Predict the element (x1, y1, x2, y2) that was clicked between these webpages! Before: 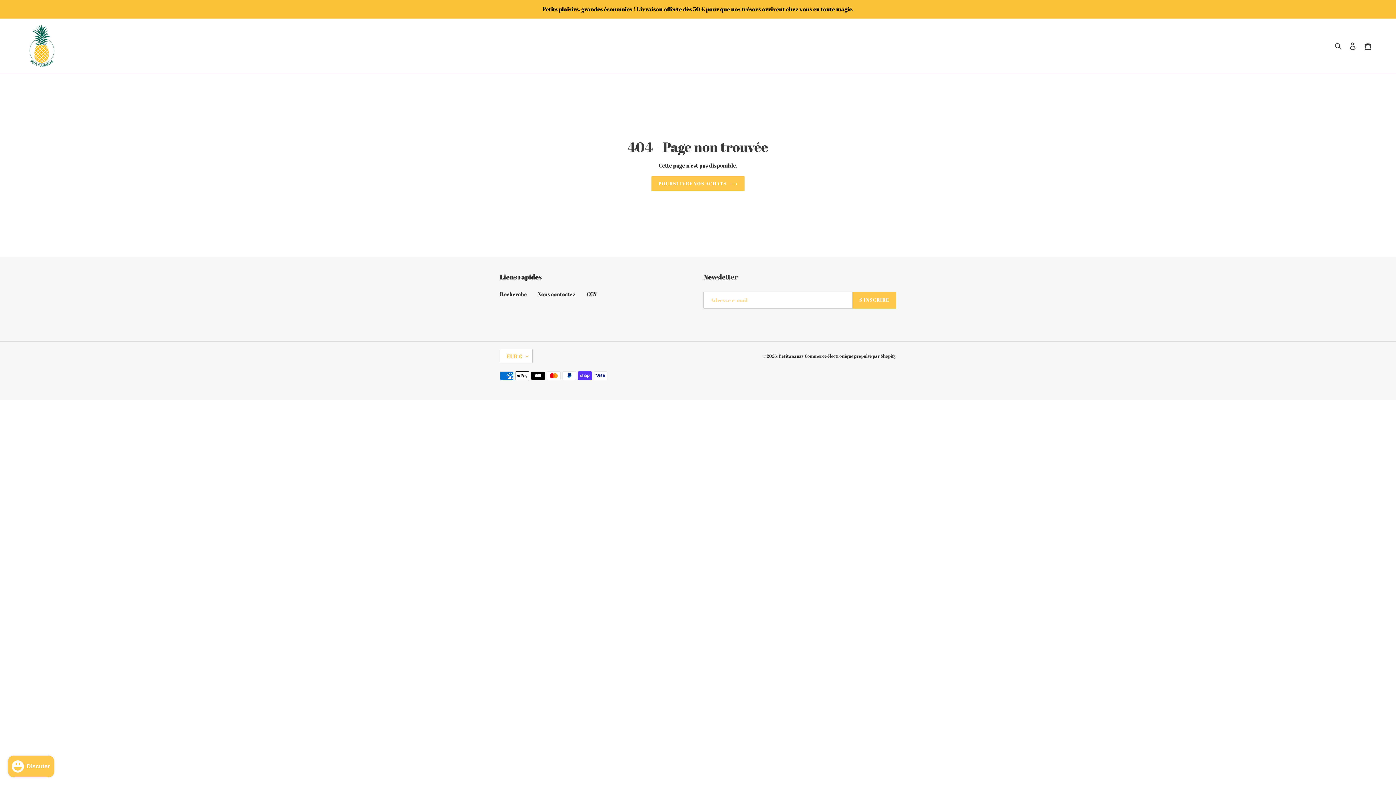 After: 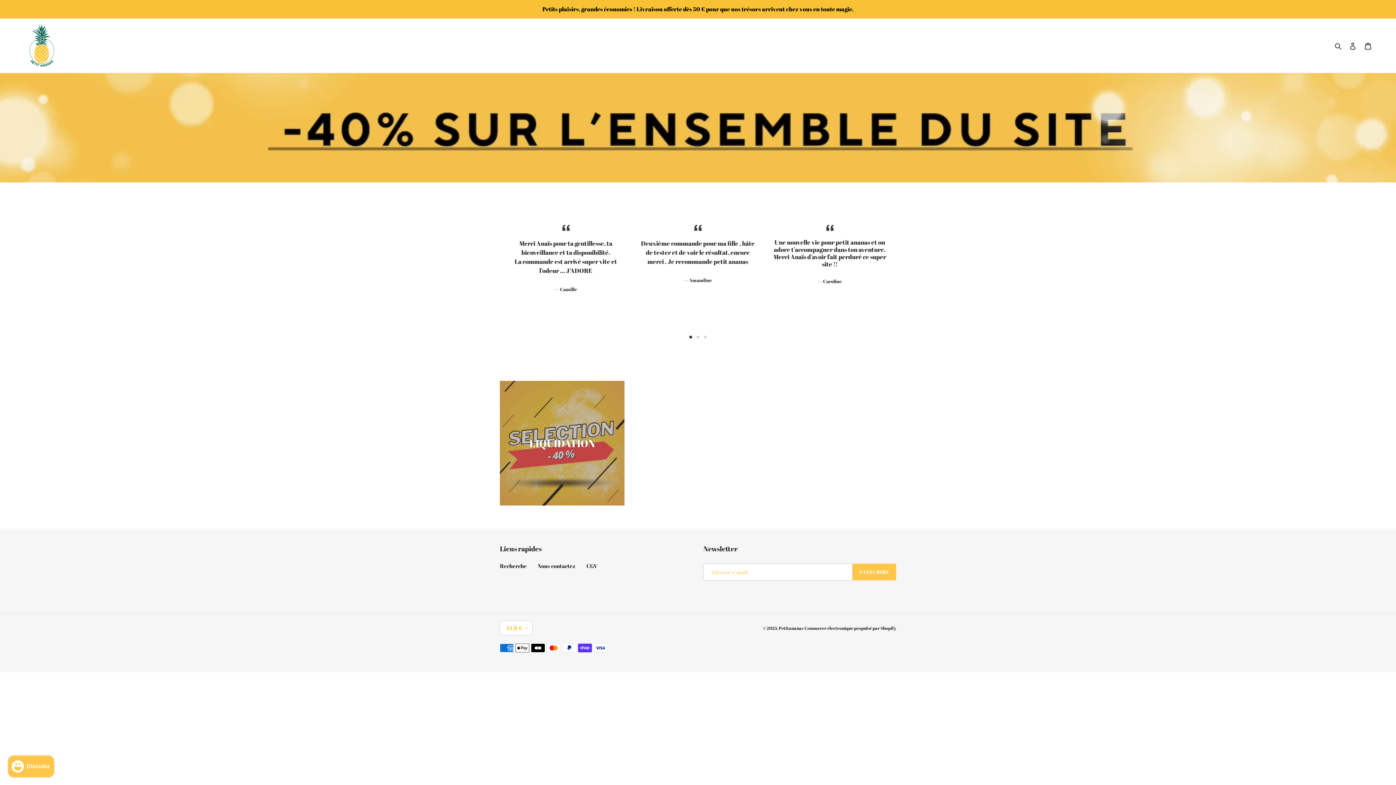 Action: bbox: (778, 353, 803, 359) label: Petitananas